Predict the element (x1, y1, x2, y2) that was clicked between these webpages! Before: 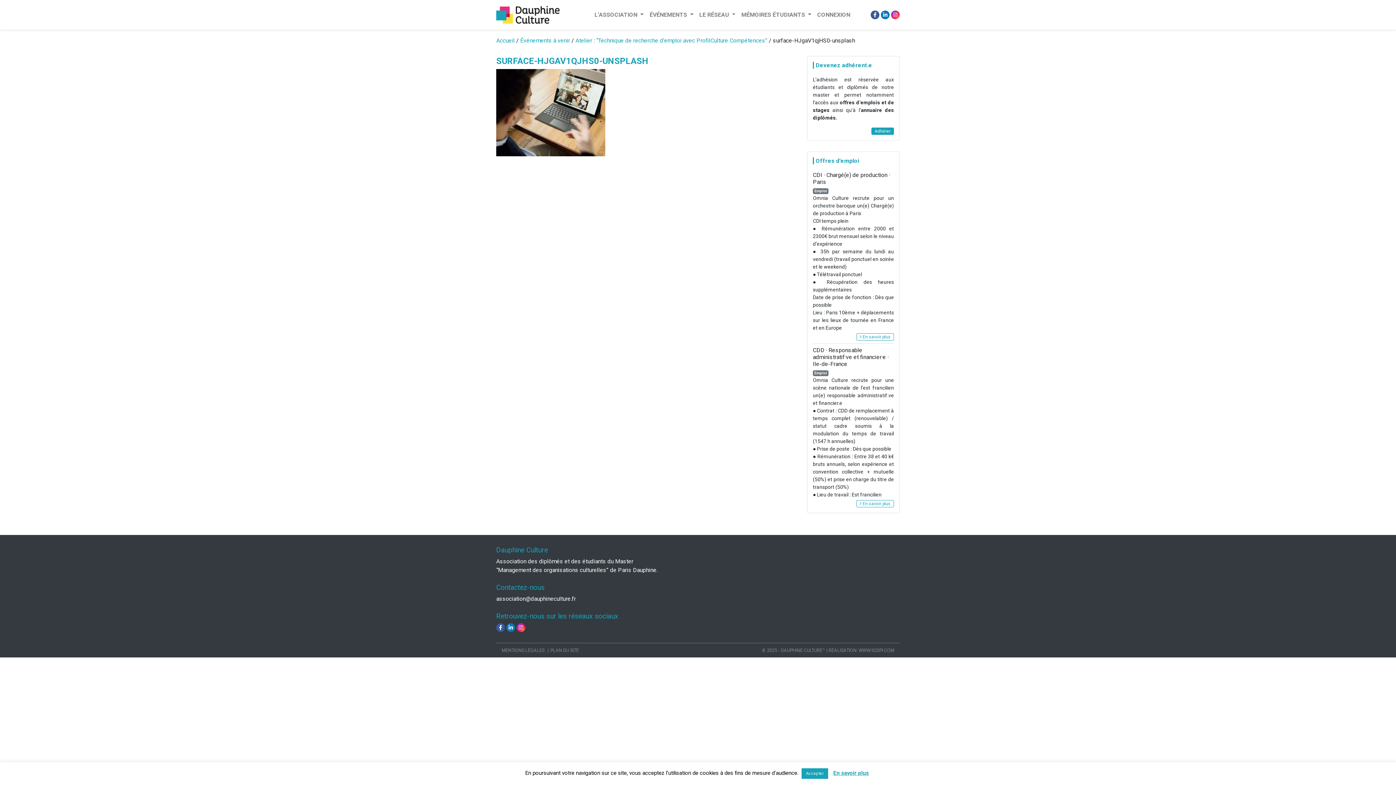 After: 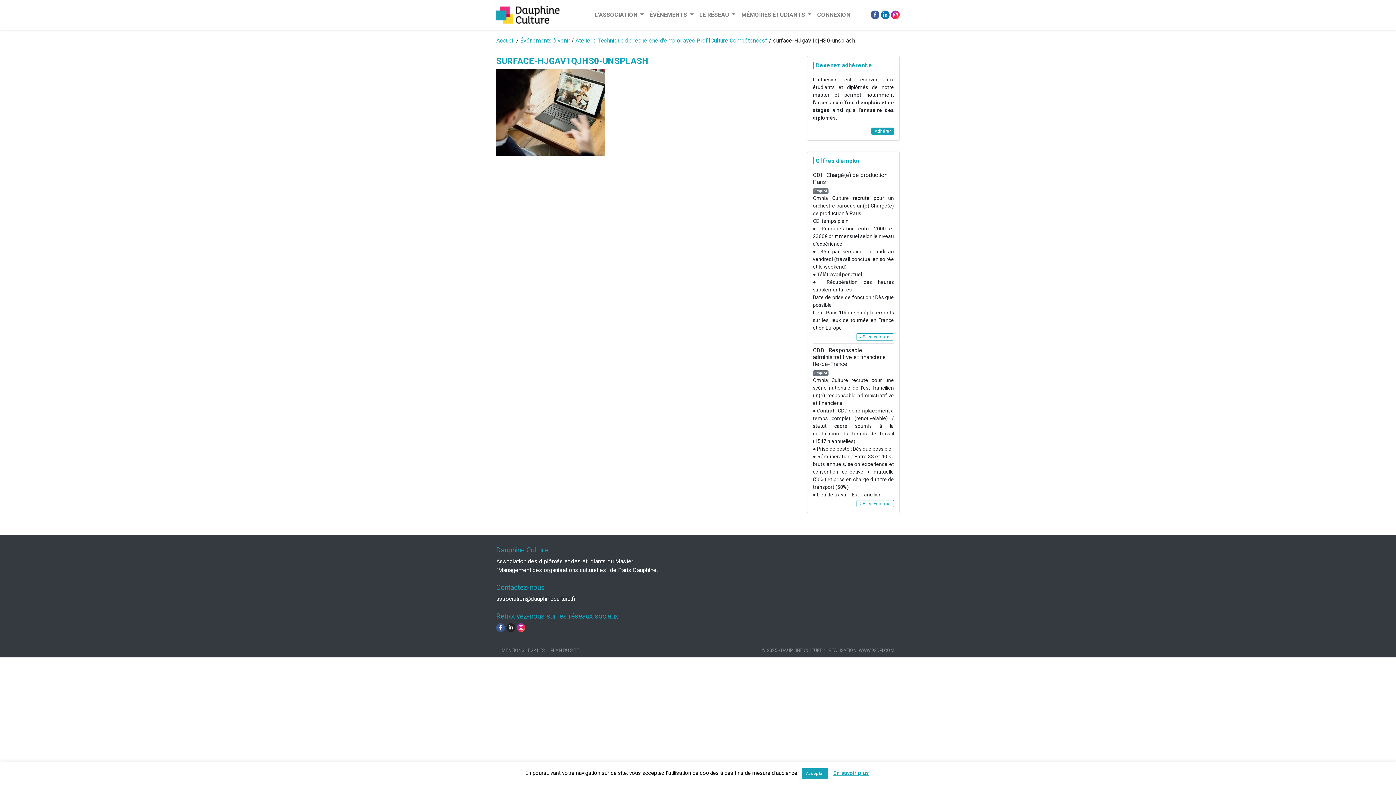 Action: bbox: (506, 623, 515, 632)